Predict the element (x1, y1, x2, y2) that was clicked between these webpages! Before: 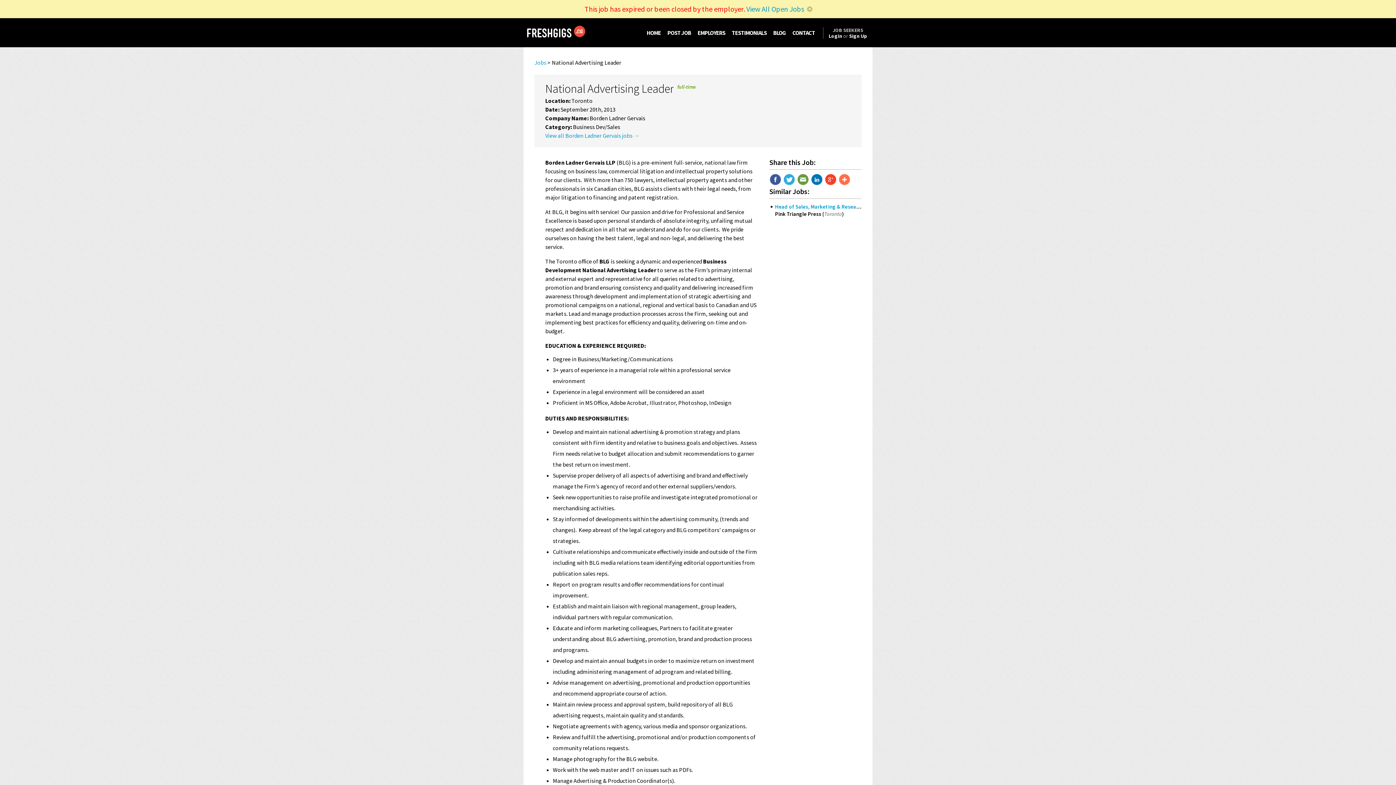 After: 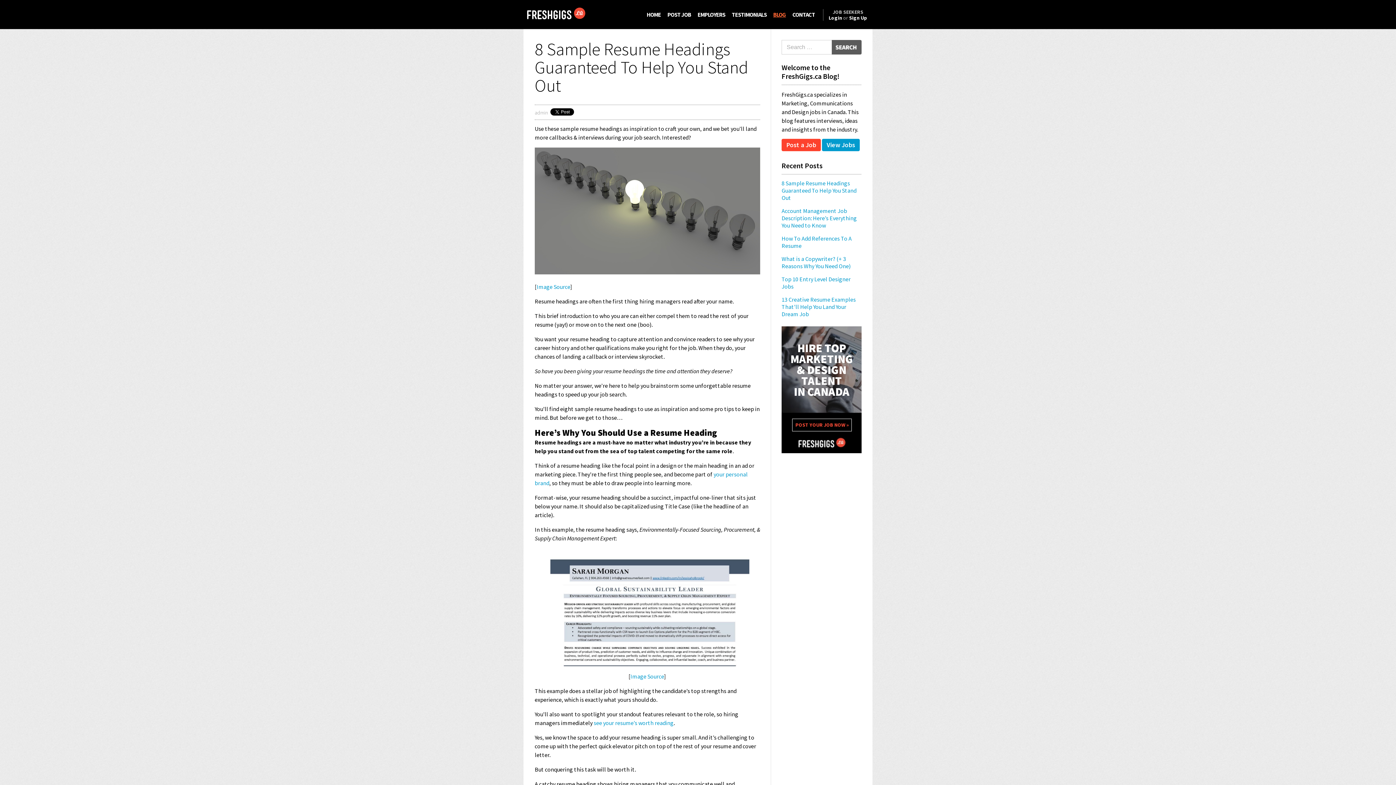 Action: bbox: (770, 18, 789, 47) label: BLOG